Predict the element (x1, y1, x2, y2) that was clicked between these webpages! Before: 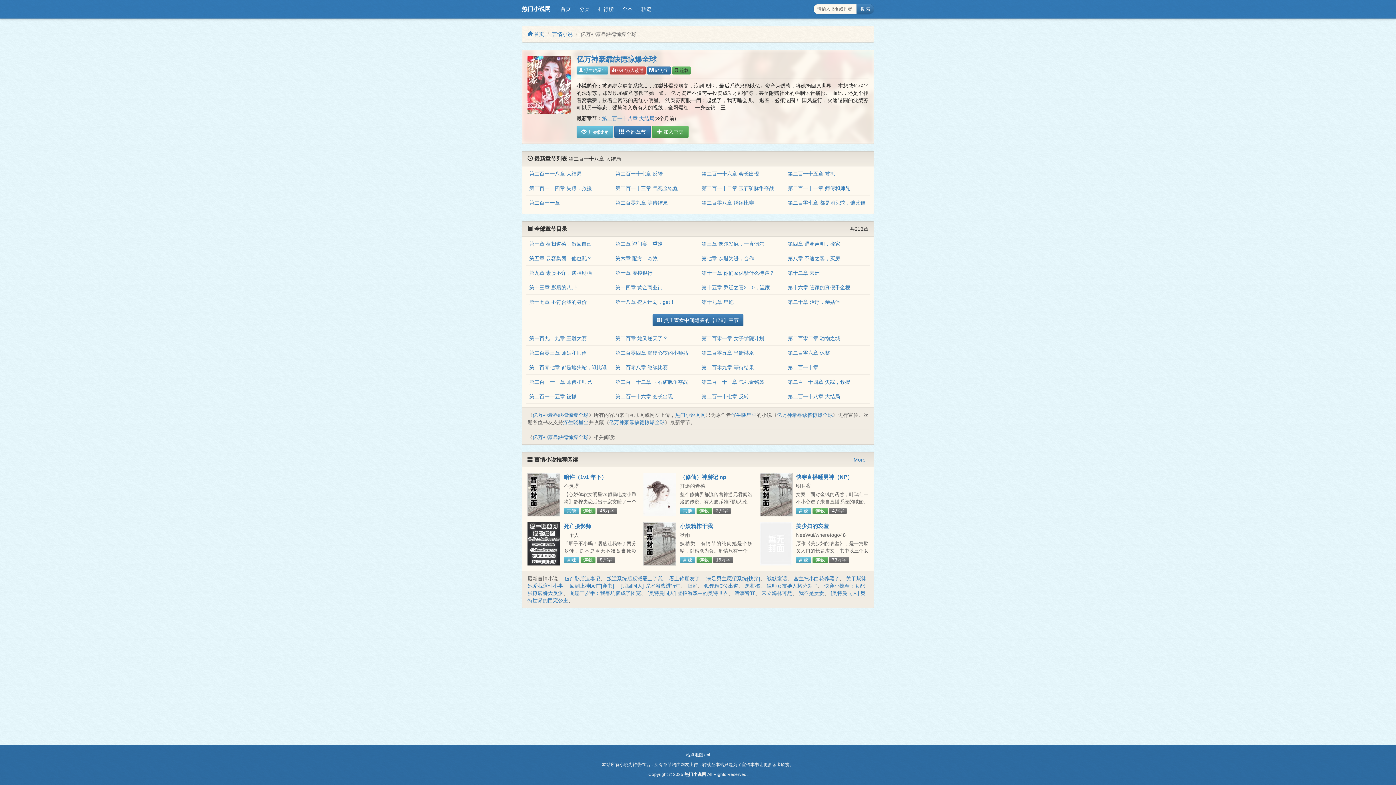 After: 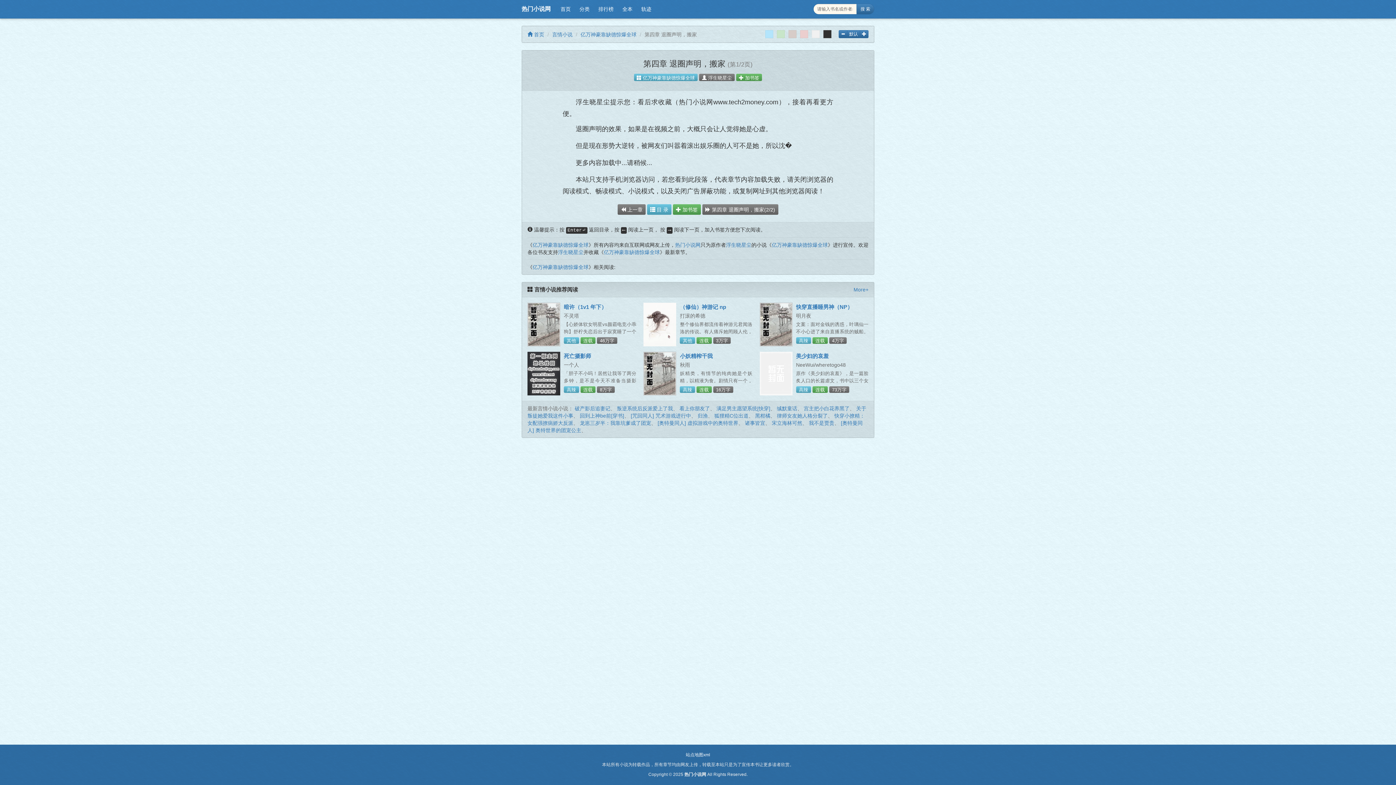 Action: label: 第四章 退圈声明，搬家 bbox: (788, 241, 840, 247)